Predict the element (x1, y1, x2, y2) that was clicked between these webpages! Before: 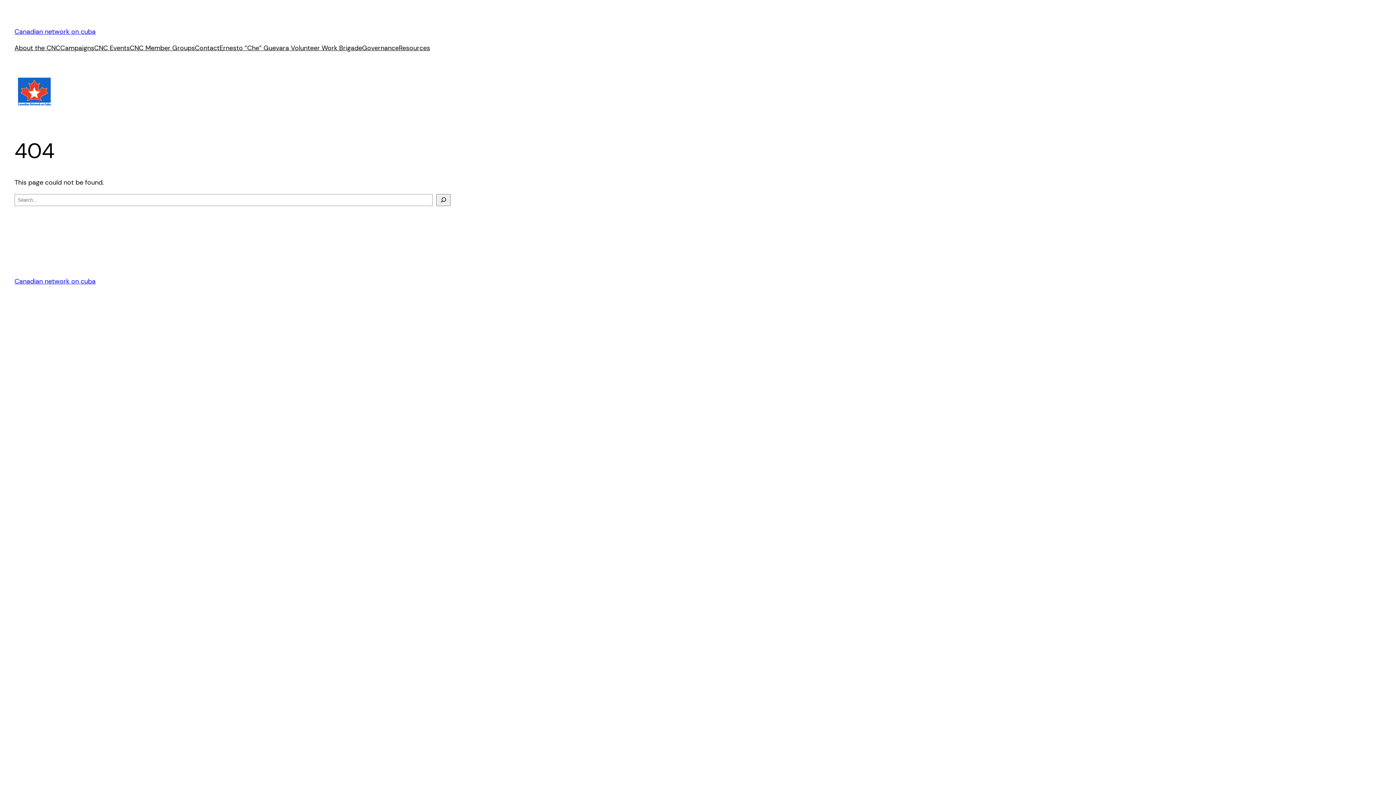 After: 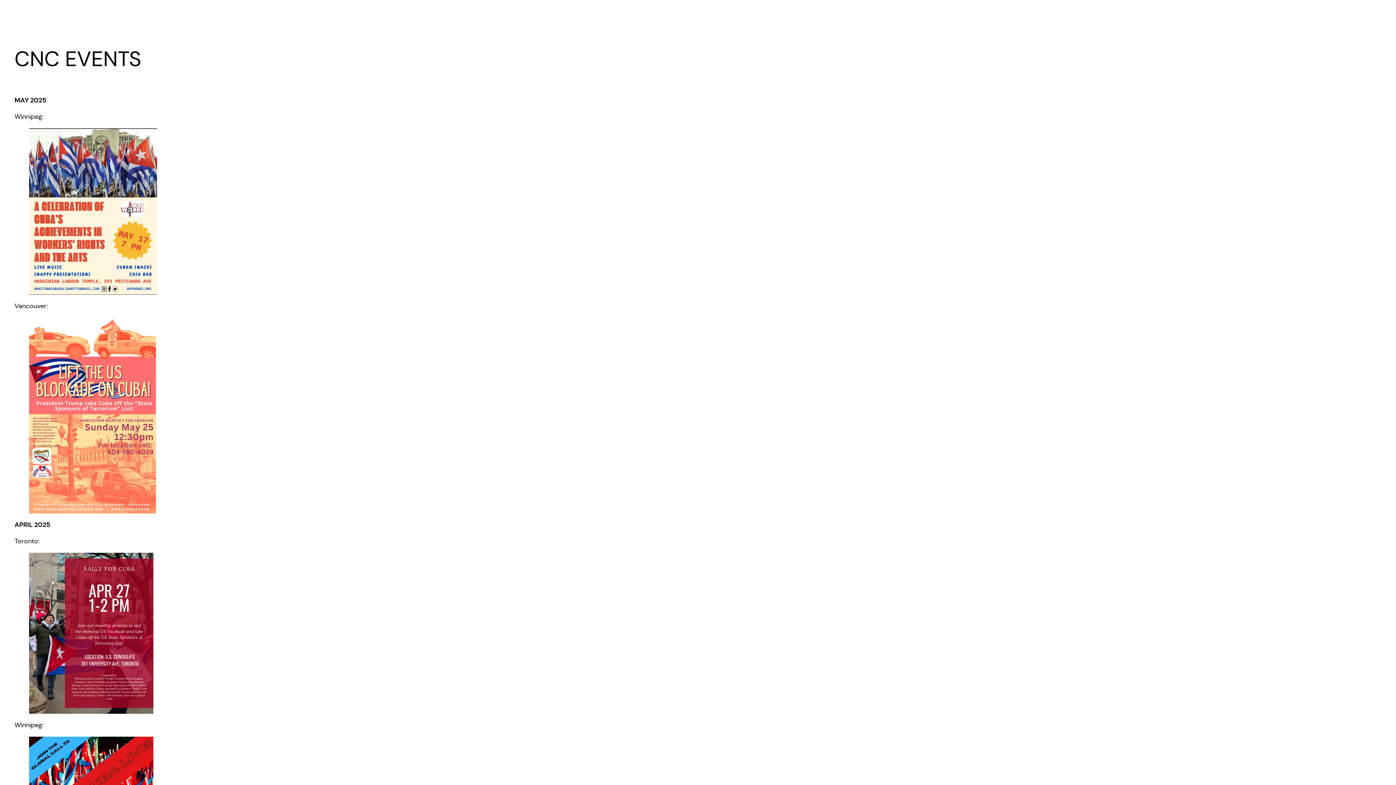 Action: bbox: (94, 43, 129, 53) label: CNC Events